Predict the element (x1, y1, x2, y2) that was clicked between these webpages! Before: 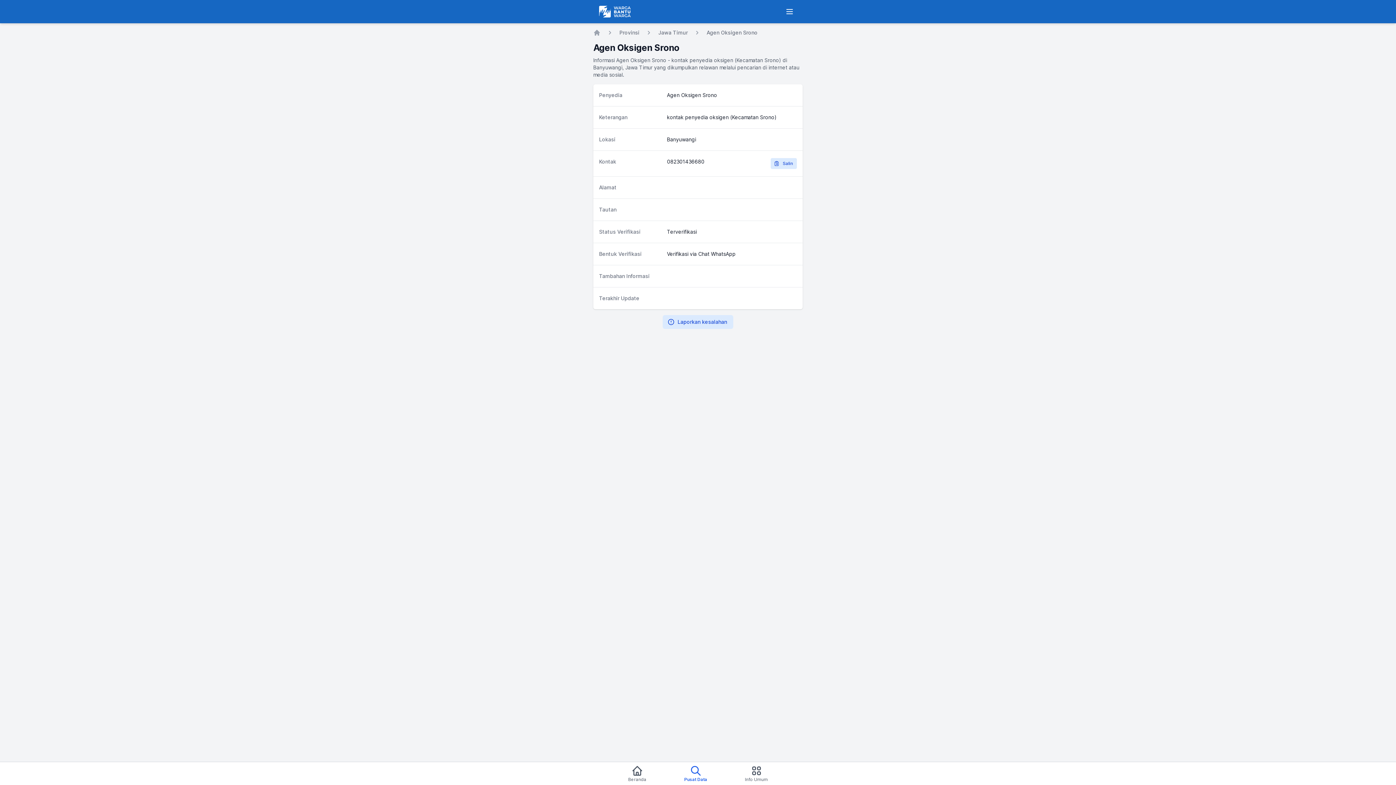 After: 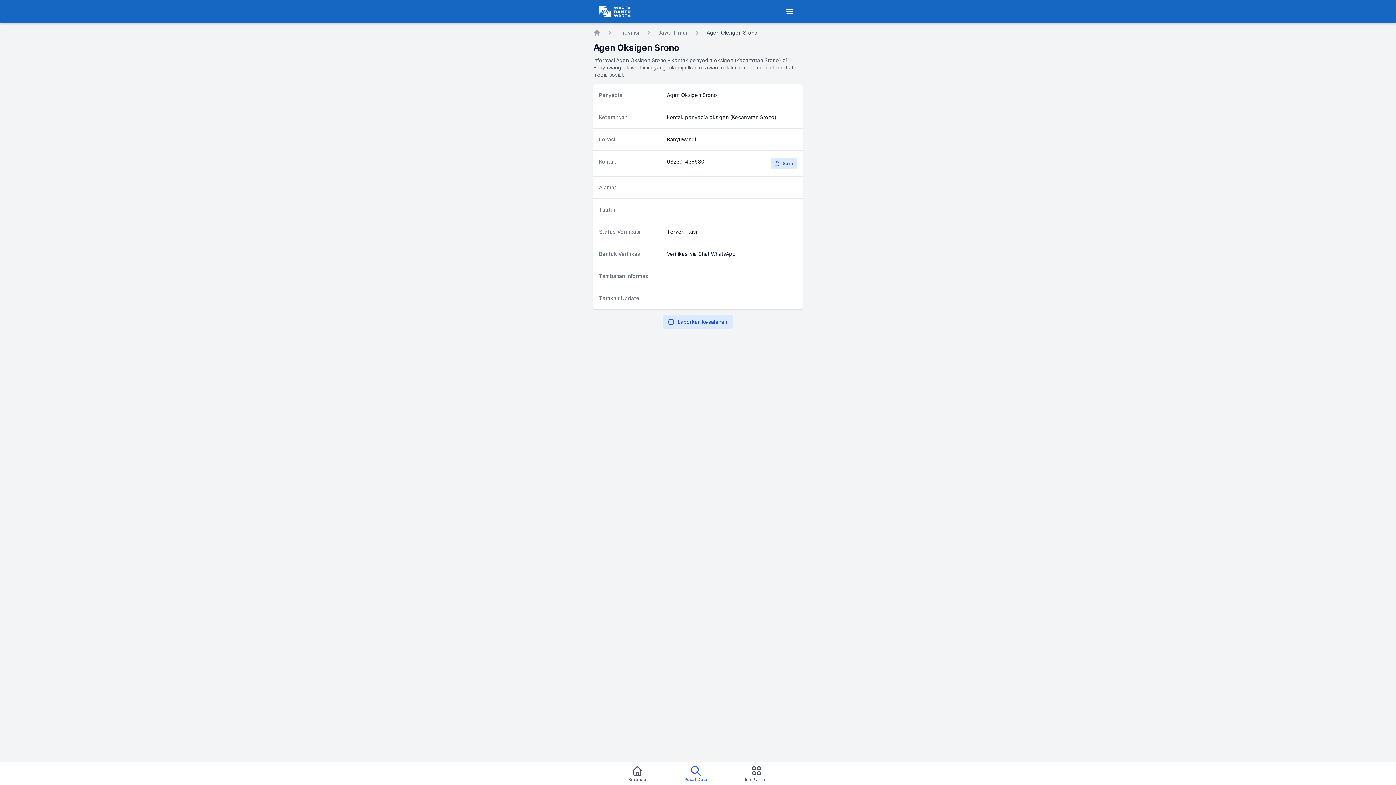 Action: label: Agen Oksigen Srono bbox: (706, 29, 757, 36)